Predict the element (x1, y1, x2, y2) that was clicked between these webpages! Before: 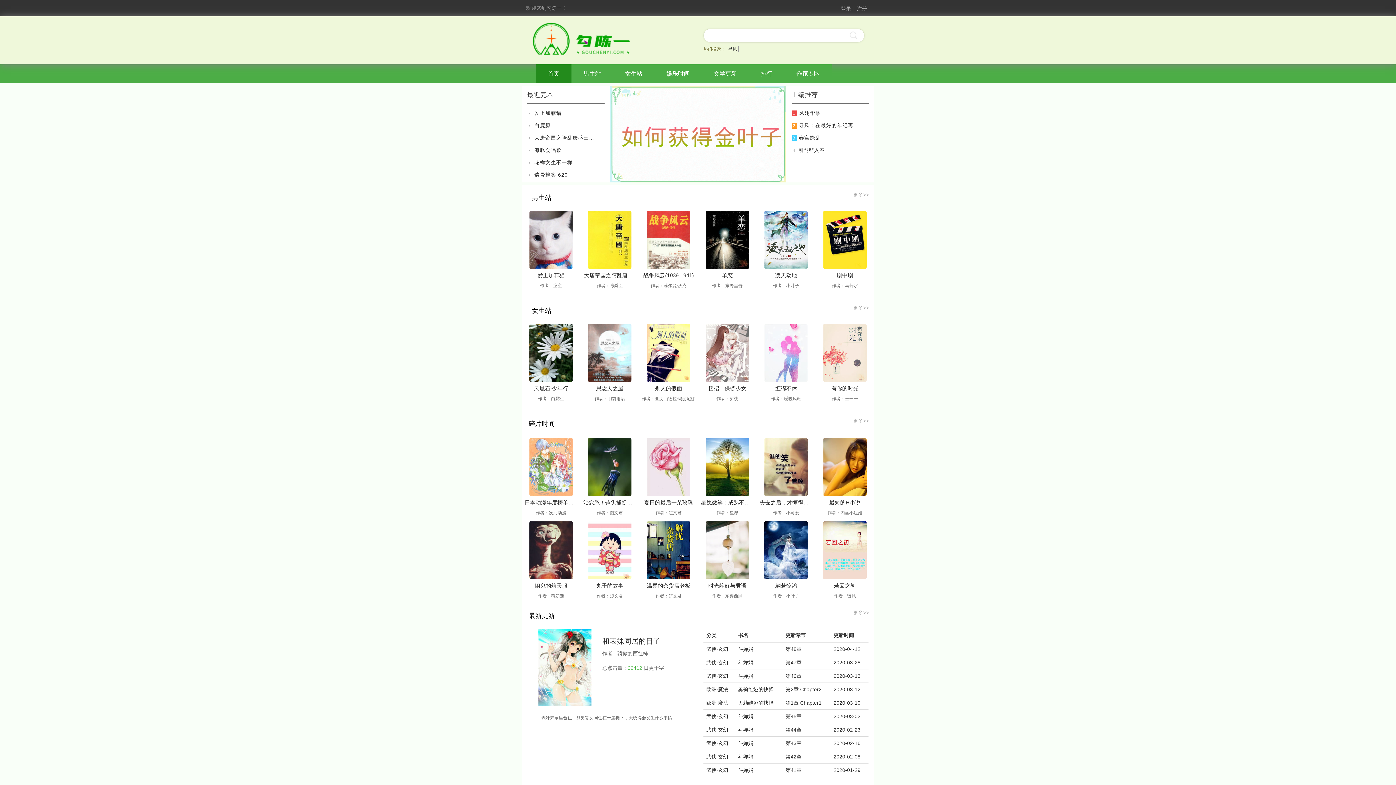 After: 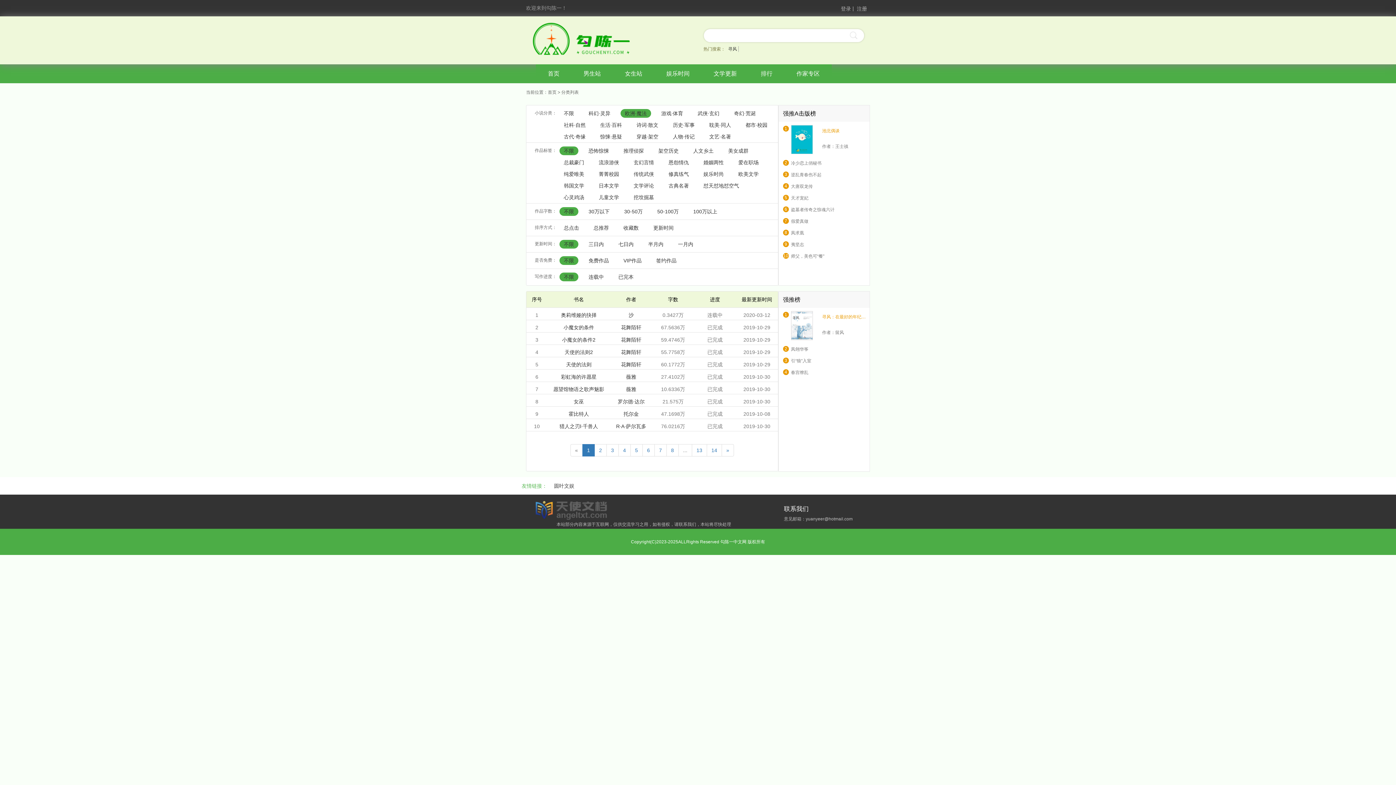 Action: label: 欧洲·魔法 bbox: (706, 687, 728, 692)